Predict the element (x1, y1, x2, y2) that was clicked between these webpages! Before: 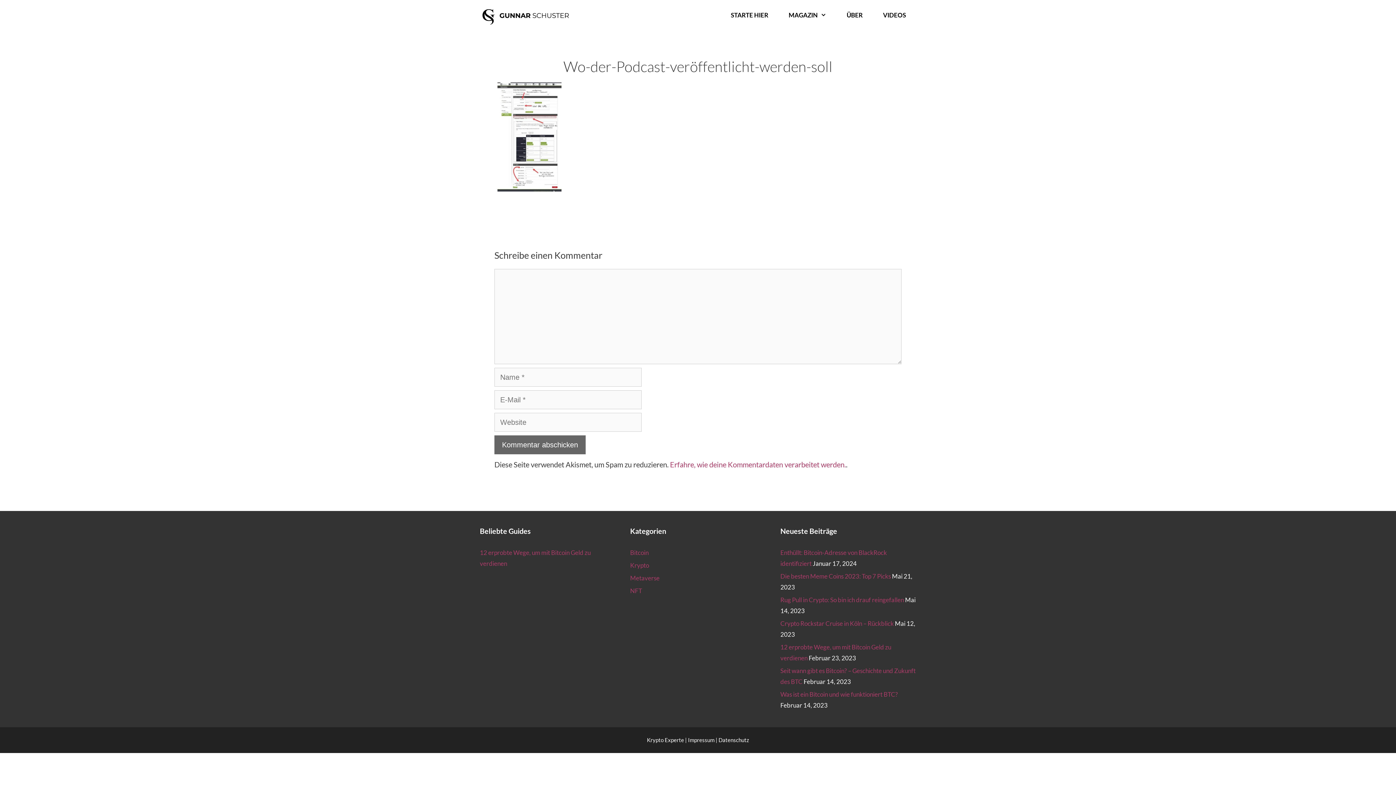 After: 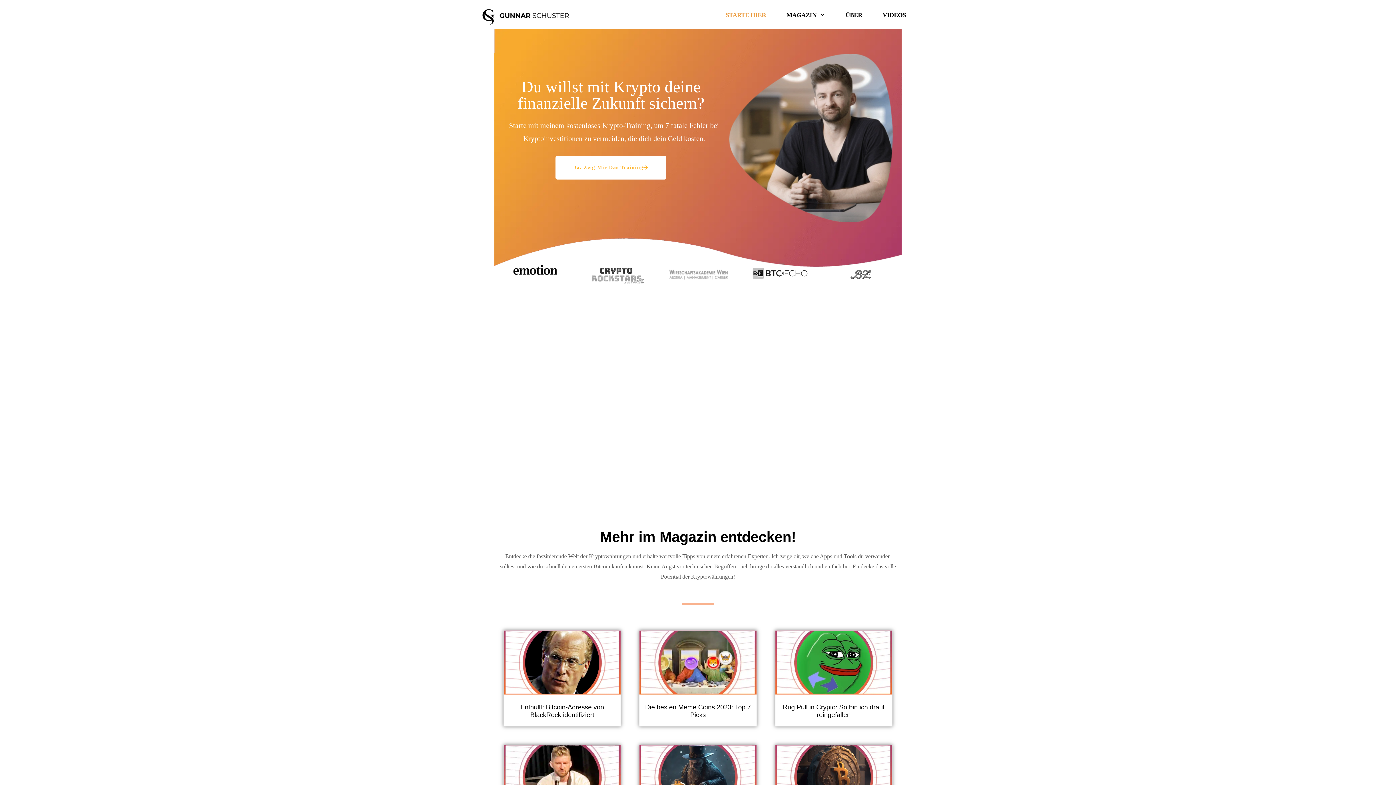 Action: bbox: (647, 737, 684, 743) label: Krypto Experte